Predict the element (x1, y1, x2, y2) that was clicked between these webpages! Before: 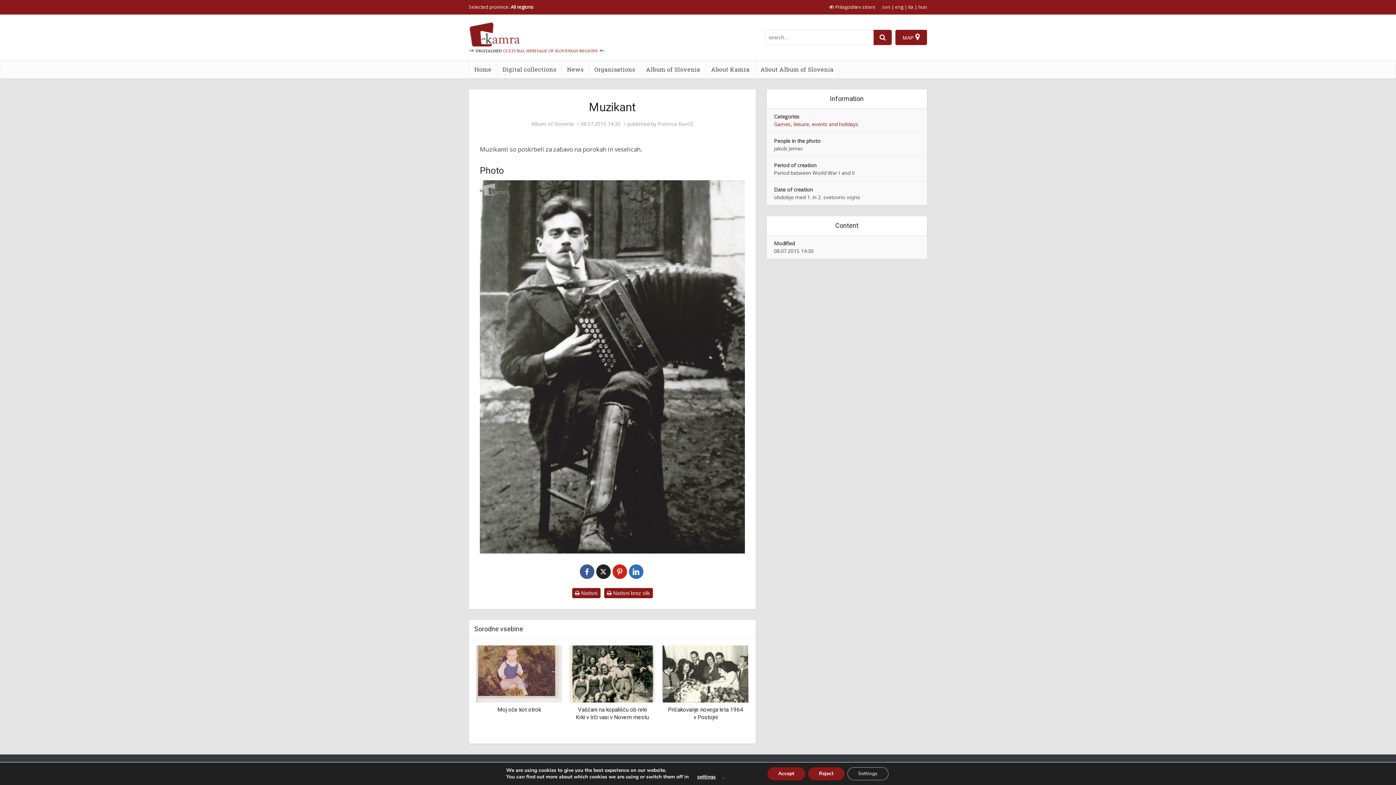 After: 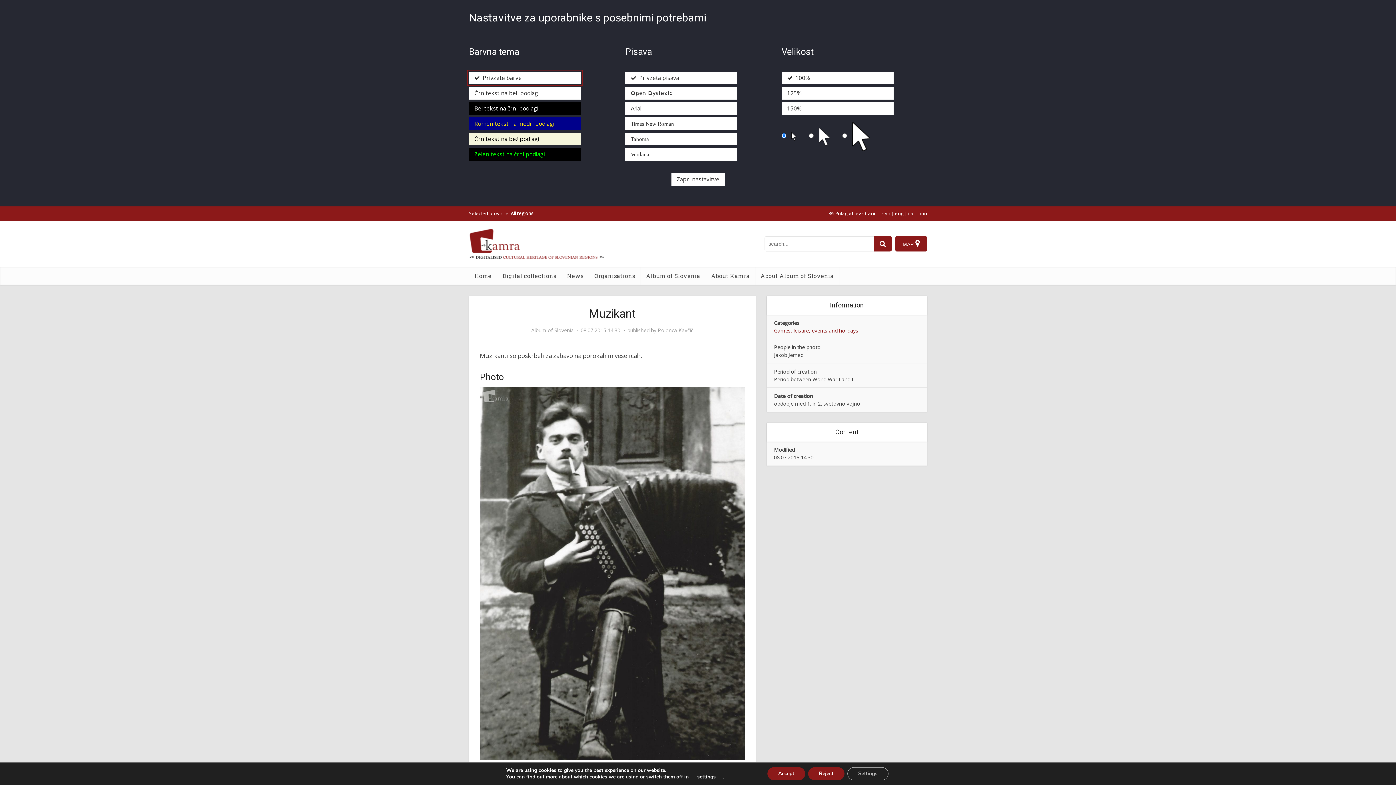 Action: label: prikaži možnosti za prilagoditev strani bbox: (829, 3, 875, 10)